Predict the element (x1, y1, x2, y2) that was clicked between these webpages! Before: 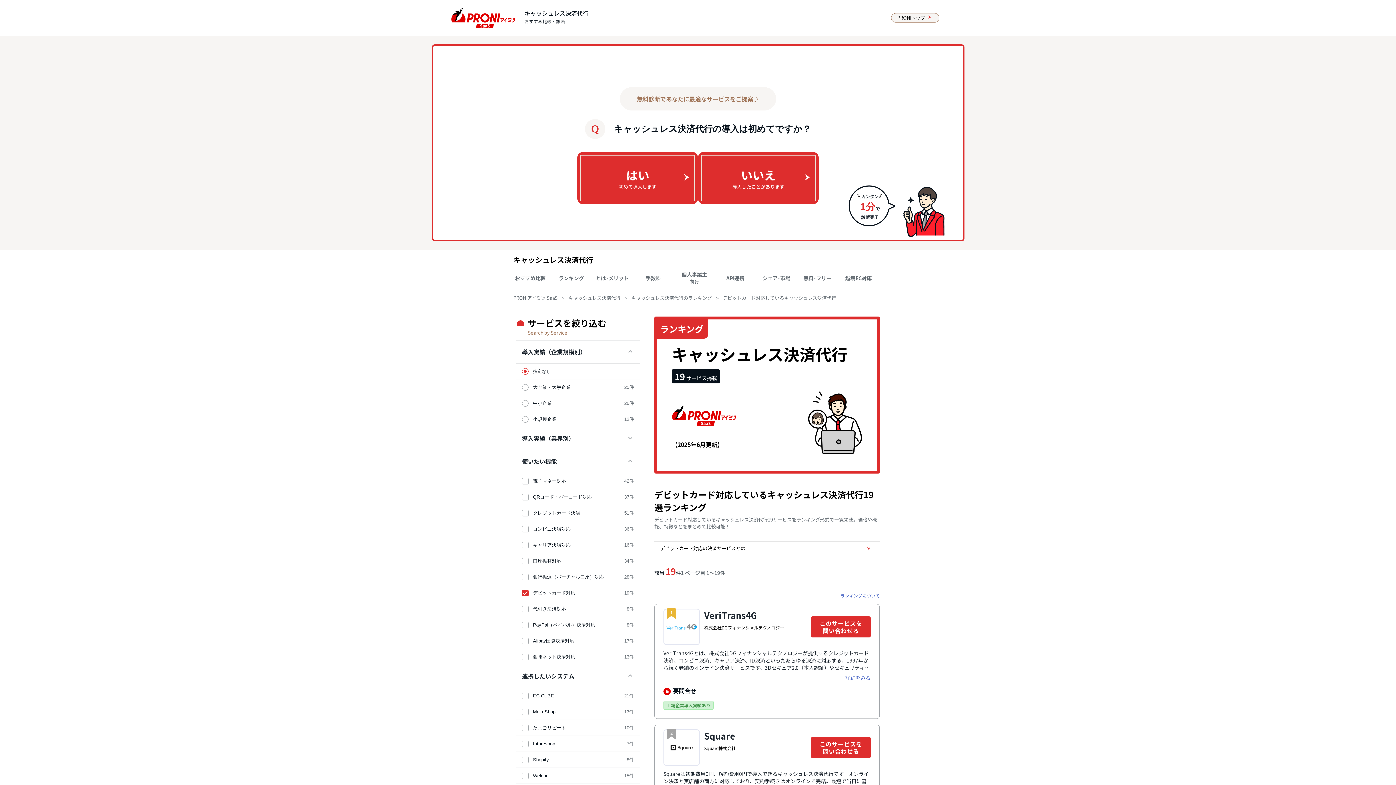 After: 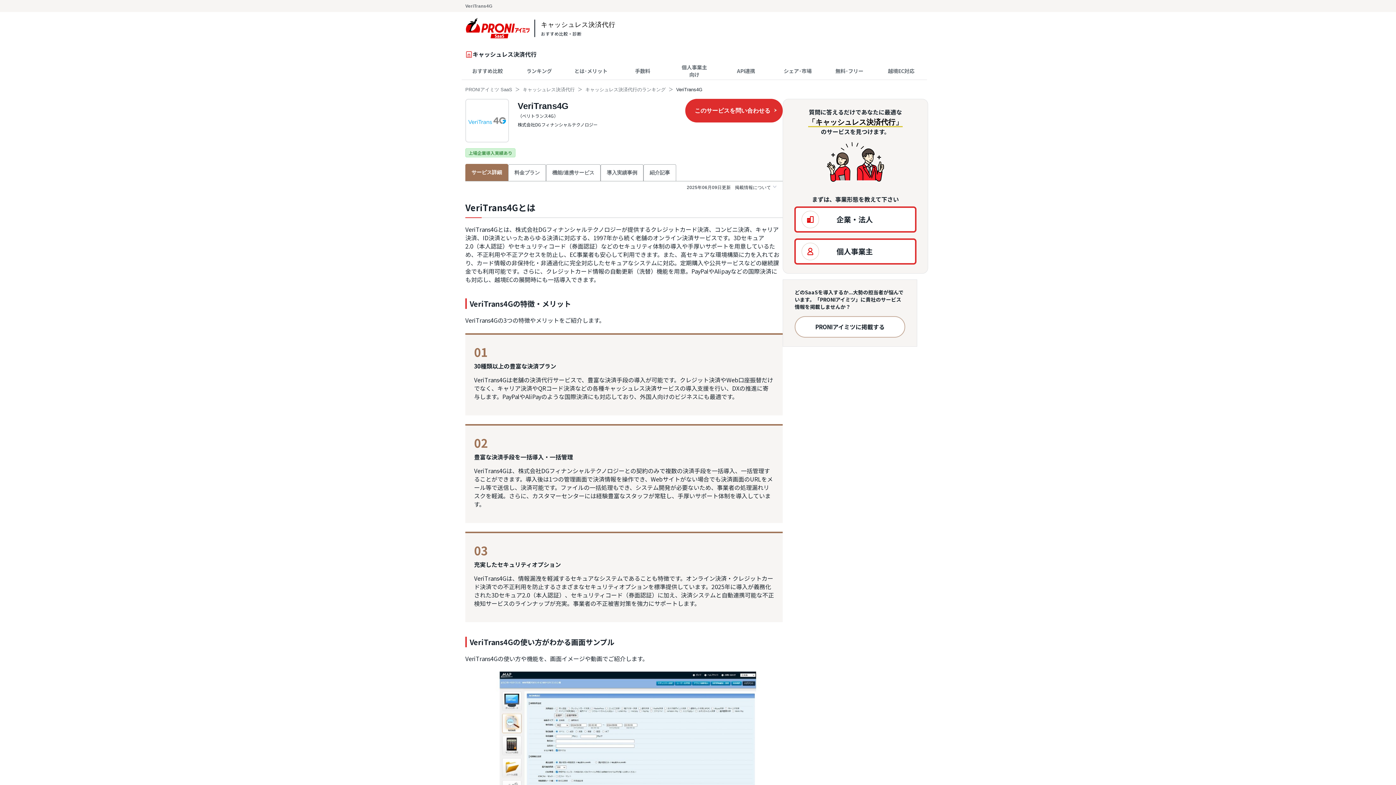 Action: bbox: (663, 649, 870, 682) label: VeriTrans4Gとは、株式会社DGフィナンシャルテクノロジーが提供するクレジットカード決済、コンビニ決済、キャリア決済、ID決済といったあらゆる決済に対応する、1997年から続く老舗のオンライン決済サービスです。3Dセキュア2.0（本人認証）やセキュリティコード（券面認証）などのセキュリティ体制の導入や手厚いサポートを用意しているため、不正利用や不正アクセスを防止し、EC事業者も安心して利用できます。また、高セキュアな環境構築に力を入れており、カード情報の非保持化・非通過化に完全対応したセキュアなシステムに対応。定期購入や公共サービスなどの継続課金でも利用可能です。さらに、クレジットカード情報の自動更新（洗替）機能を用意。PayPalやAlipayなどの国際決済にも対応し、越境ECの展開時にも一括導入できます。

詳細をみる